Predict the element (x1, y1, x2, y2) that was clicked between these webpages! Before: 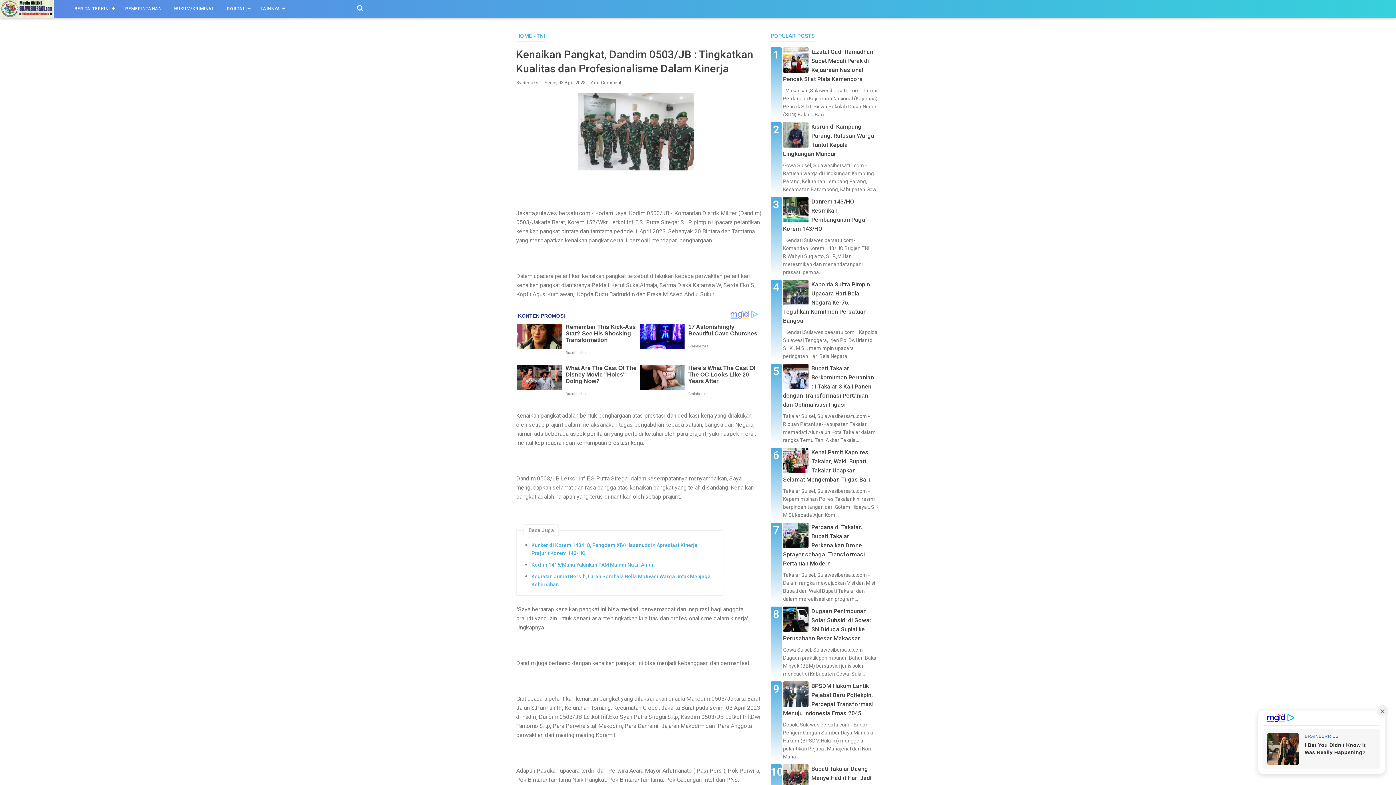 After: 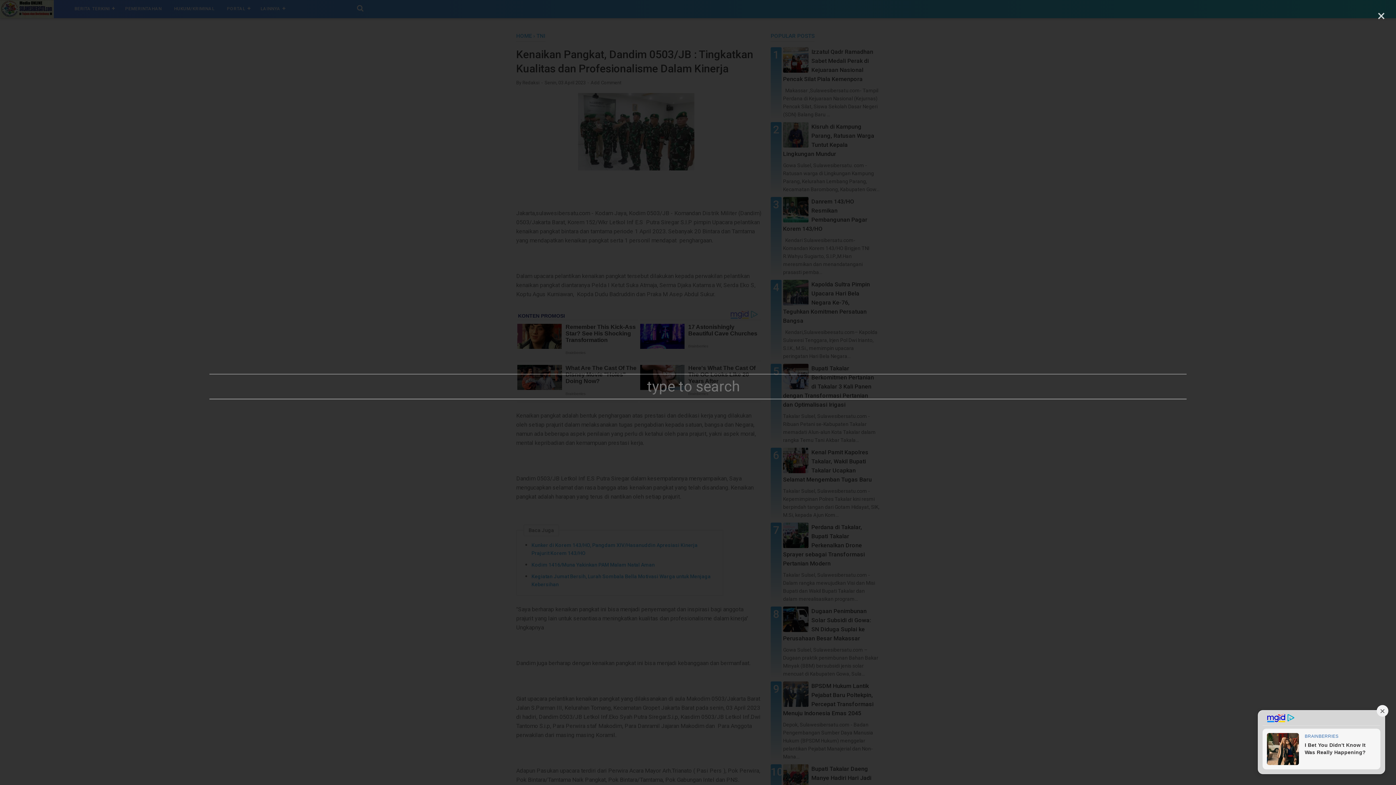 Action: bbox: (357, 4, 363, 12)